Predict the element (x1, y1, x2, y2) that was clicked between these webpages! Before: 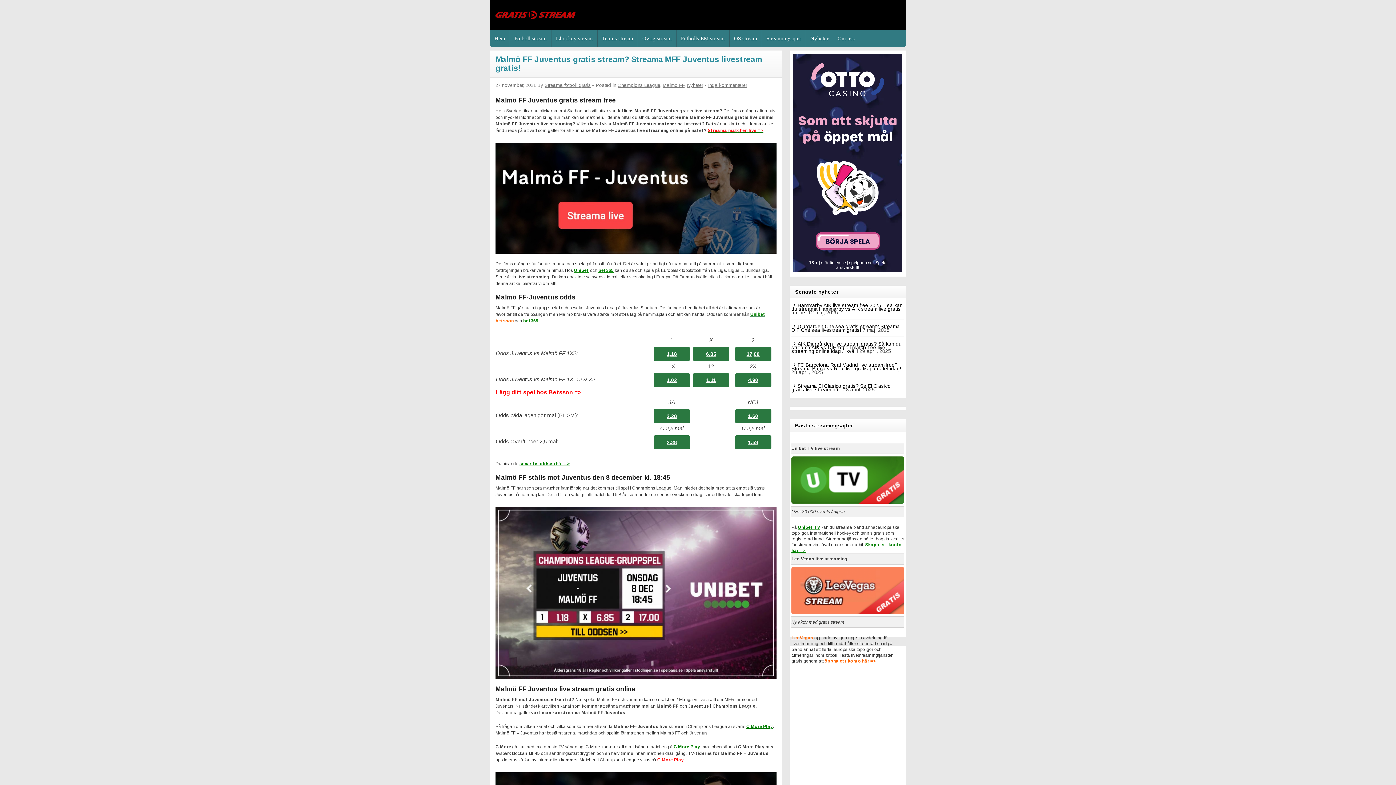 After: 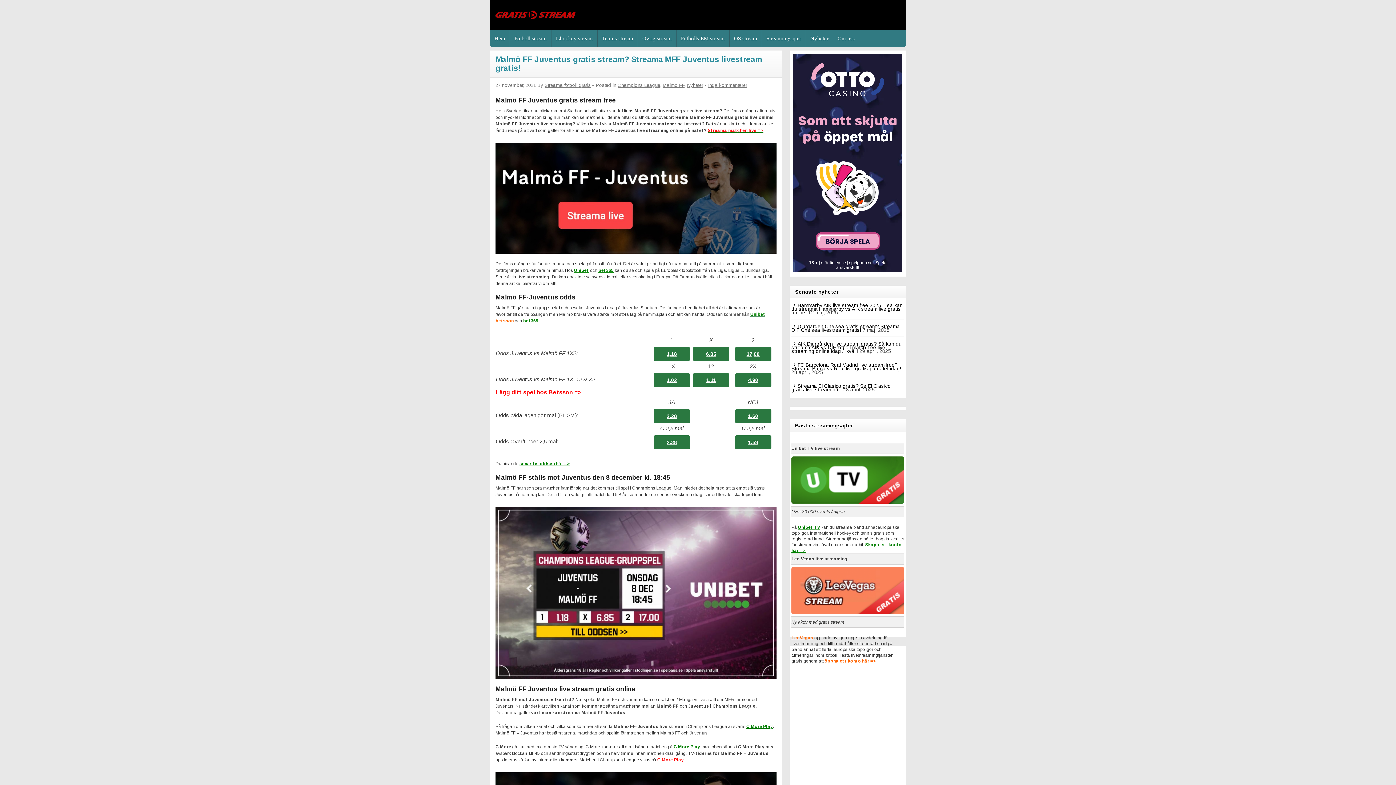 Action: label: 1.58 bbox: (735, 435, 771, 449)